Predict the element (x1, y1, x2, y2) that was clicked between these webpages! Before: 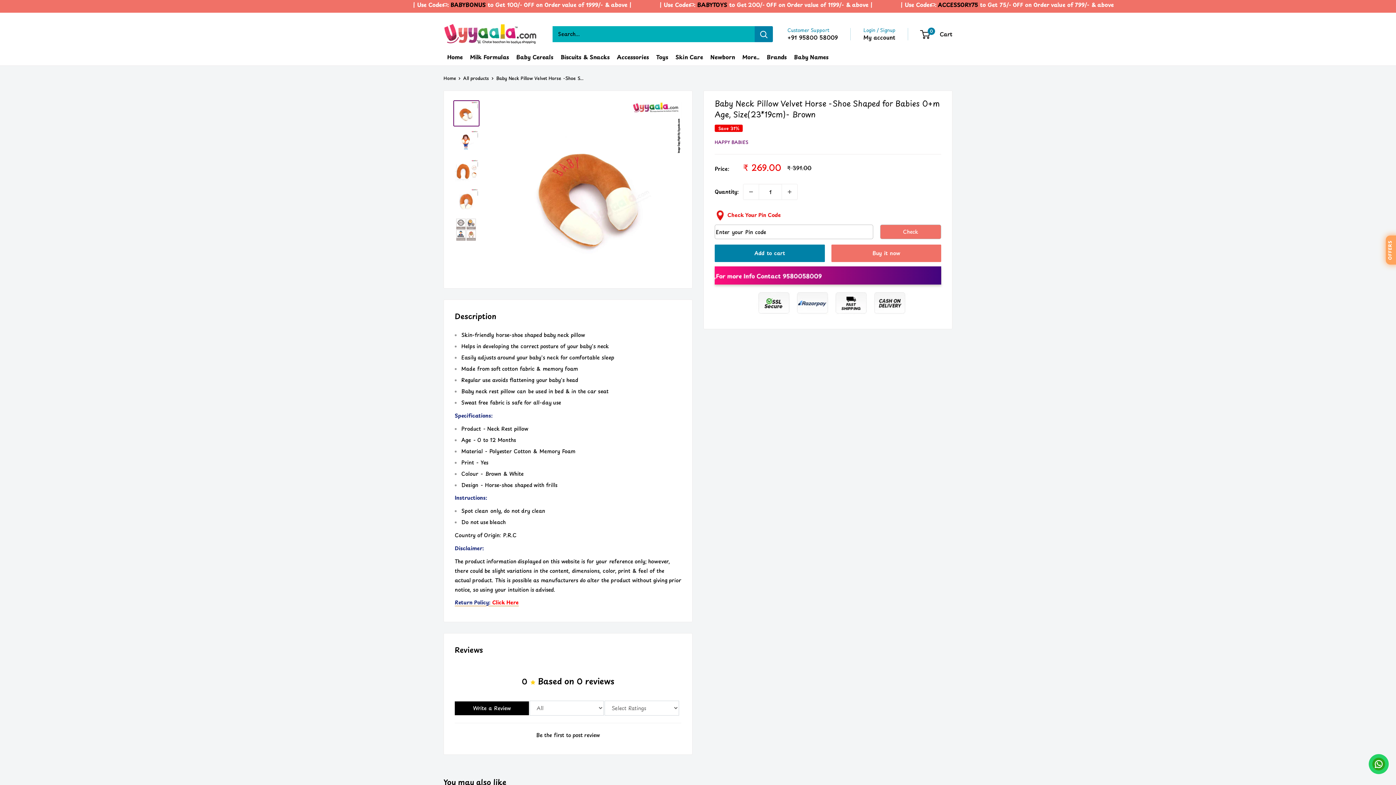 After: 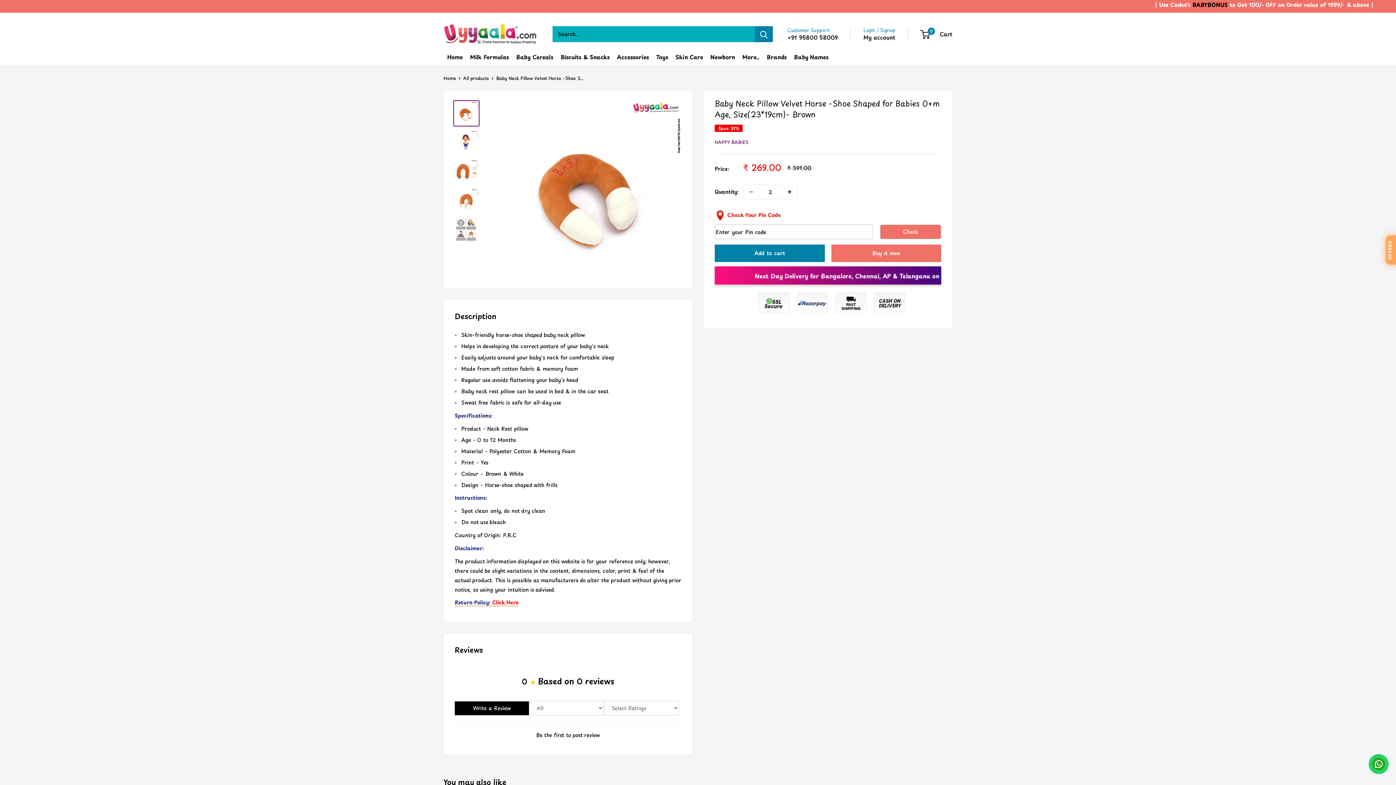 Action: bbox: (782, 184, 797, 199) label: Increase quantity